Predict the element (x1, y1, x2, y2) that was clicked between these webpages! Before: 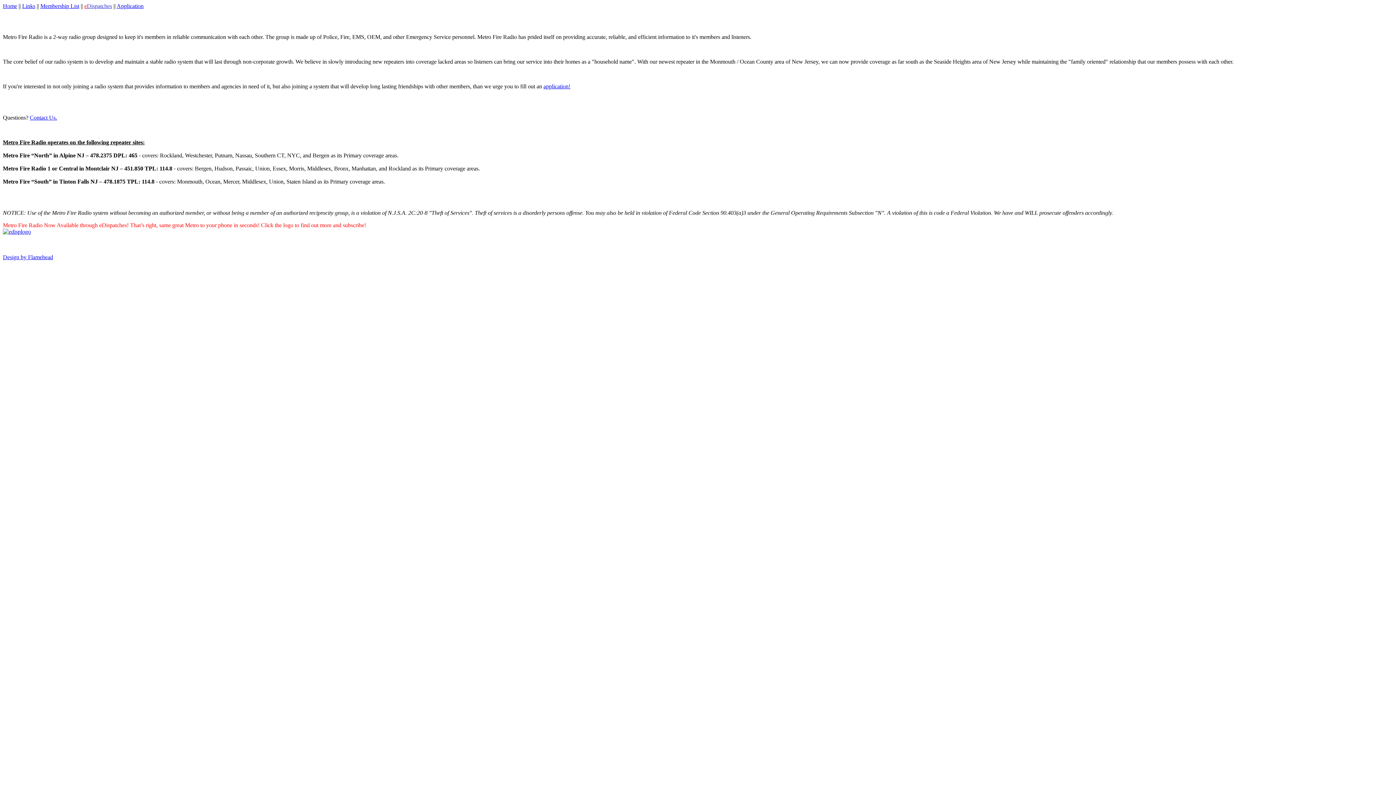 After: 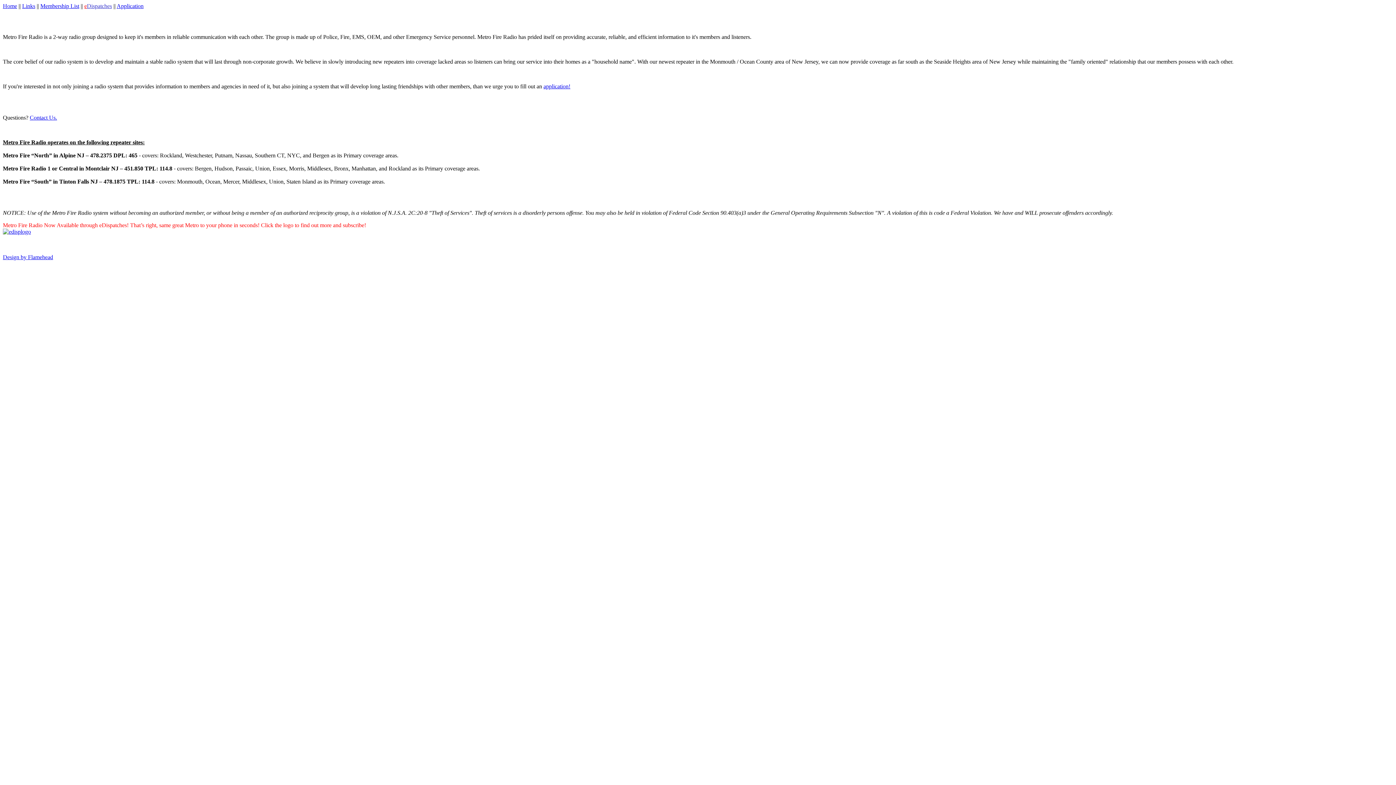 Action: bbox: (116, 2, 143, 9) label: Application